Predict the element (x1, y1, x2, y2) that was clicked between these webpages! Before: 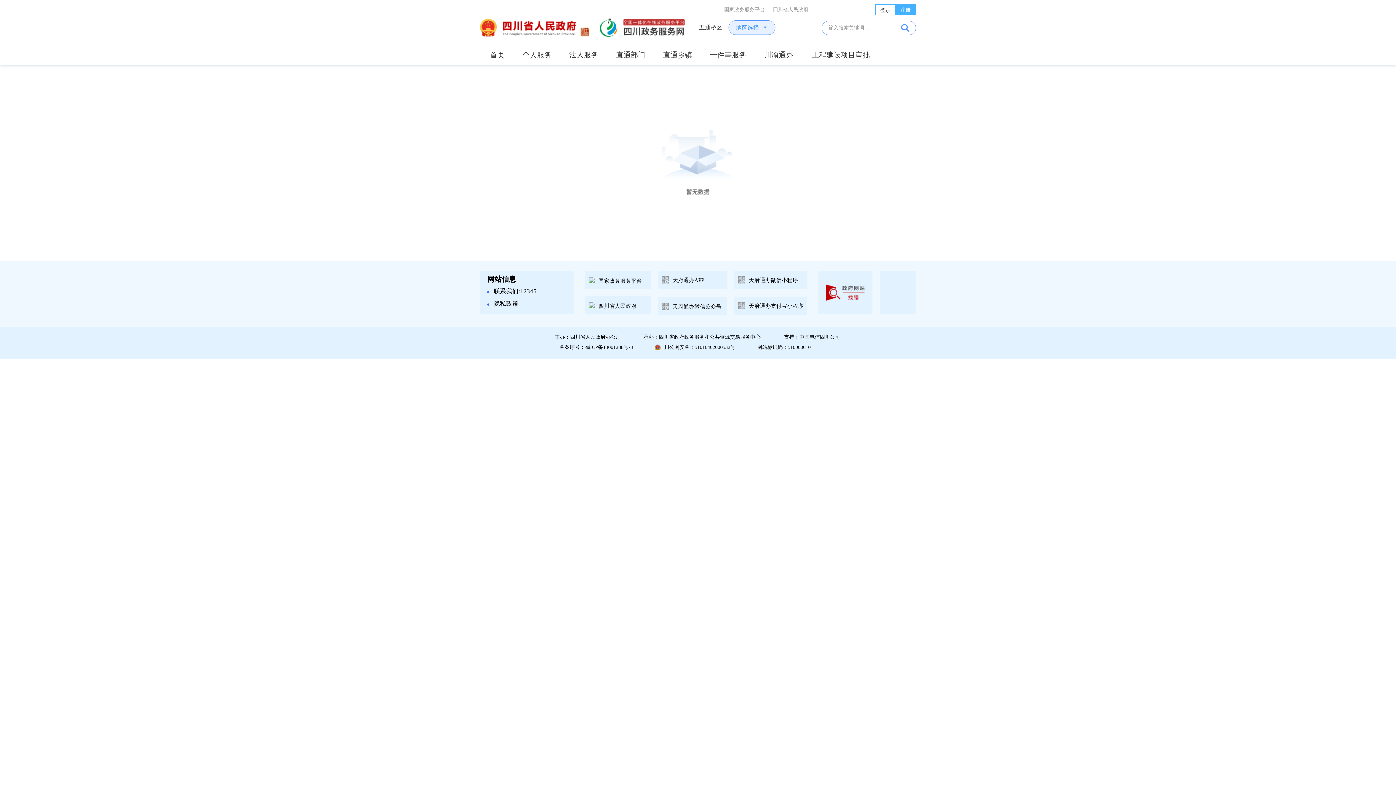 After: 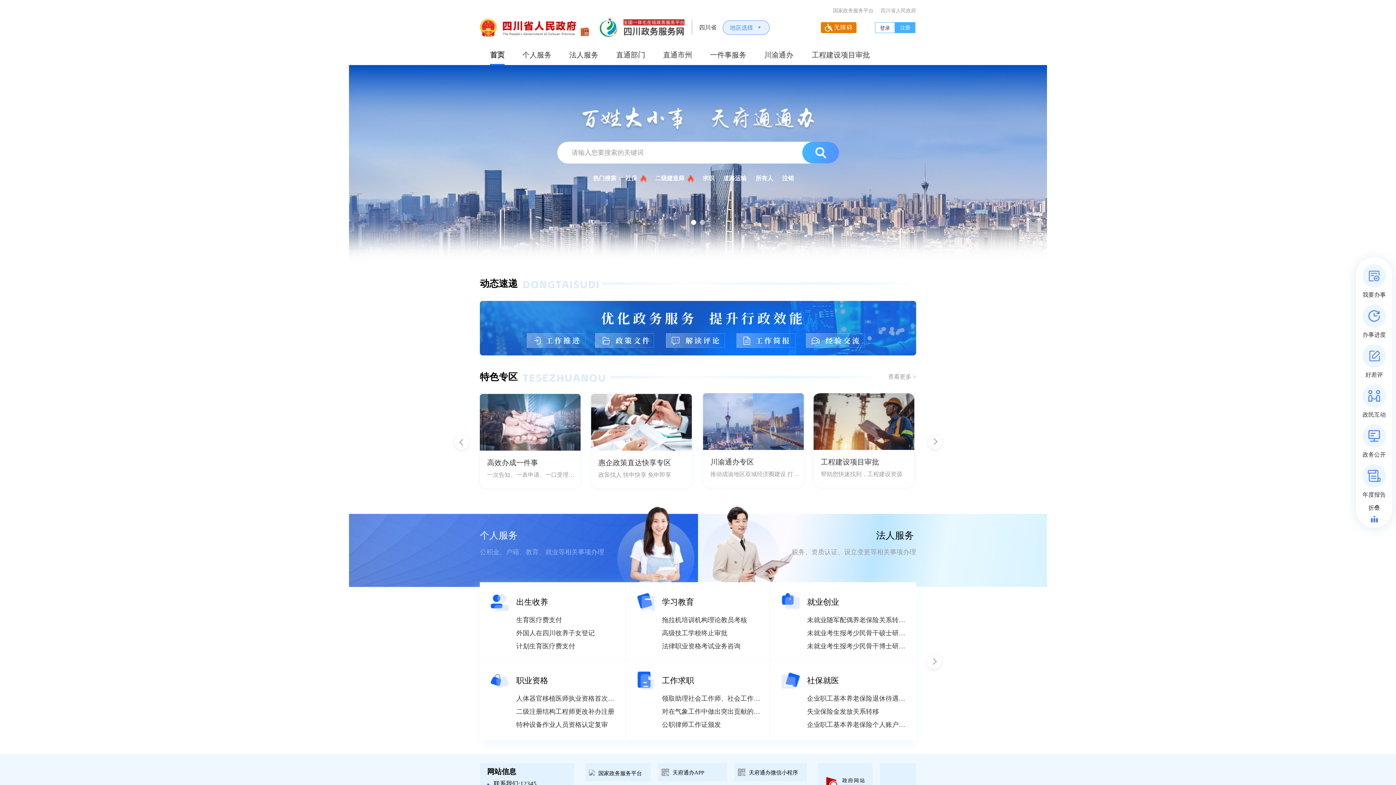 Action: bbox: (600, 18, 692, 39)